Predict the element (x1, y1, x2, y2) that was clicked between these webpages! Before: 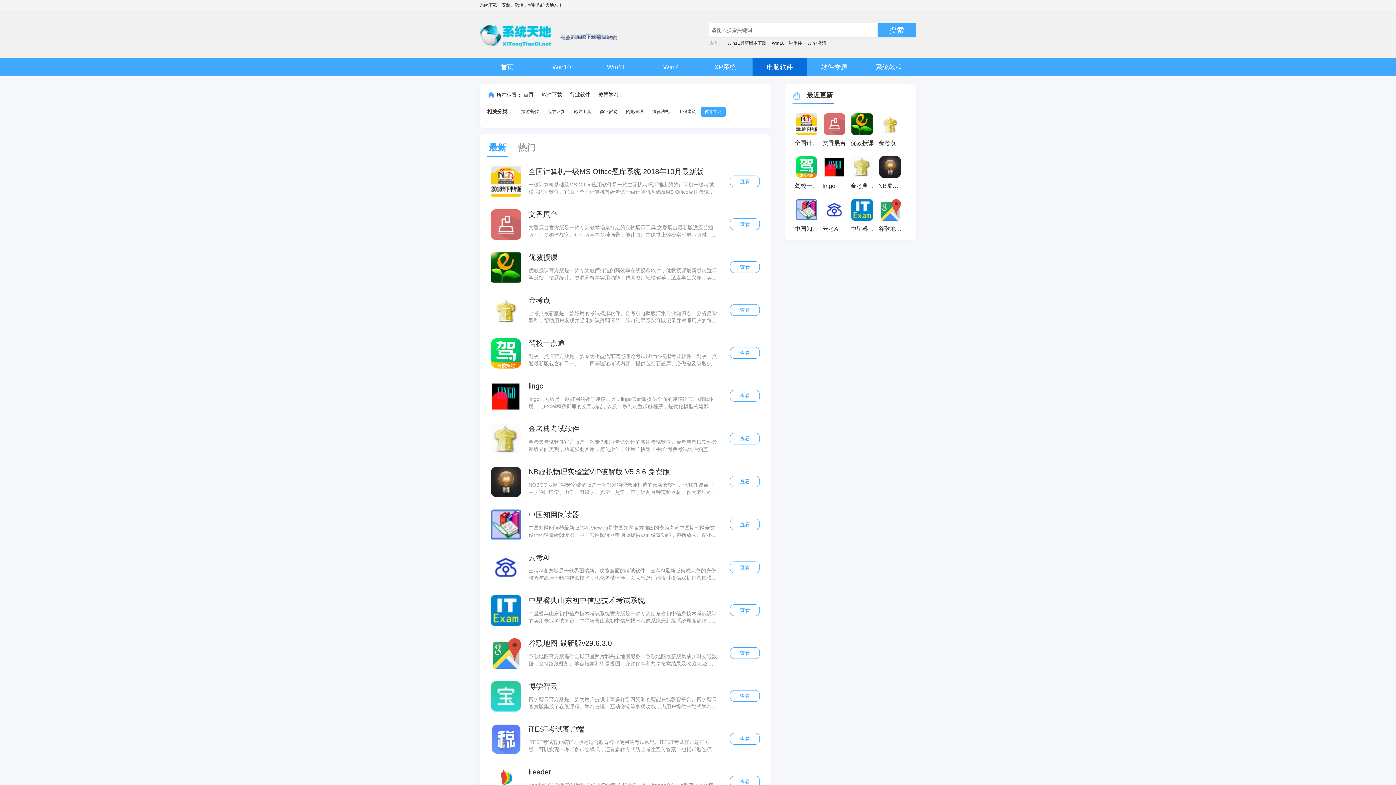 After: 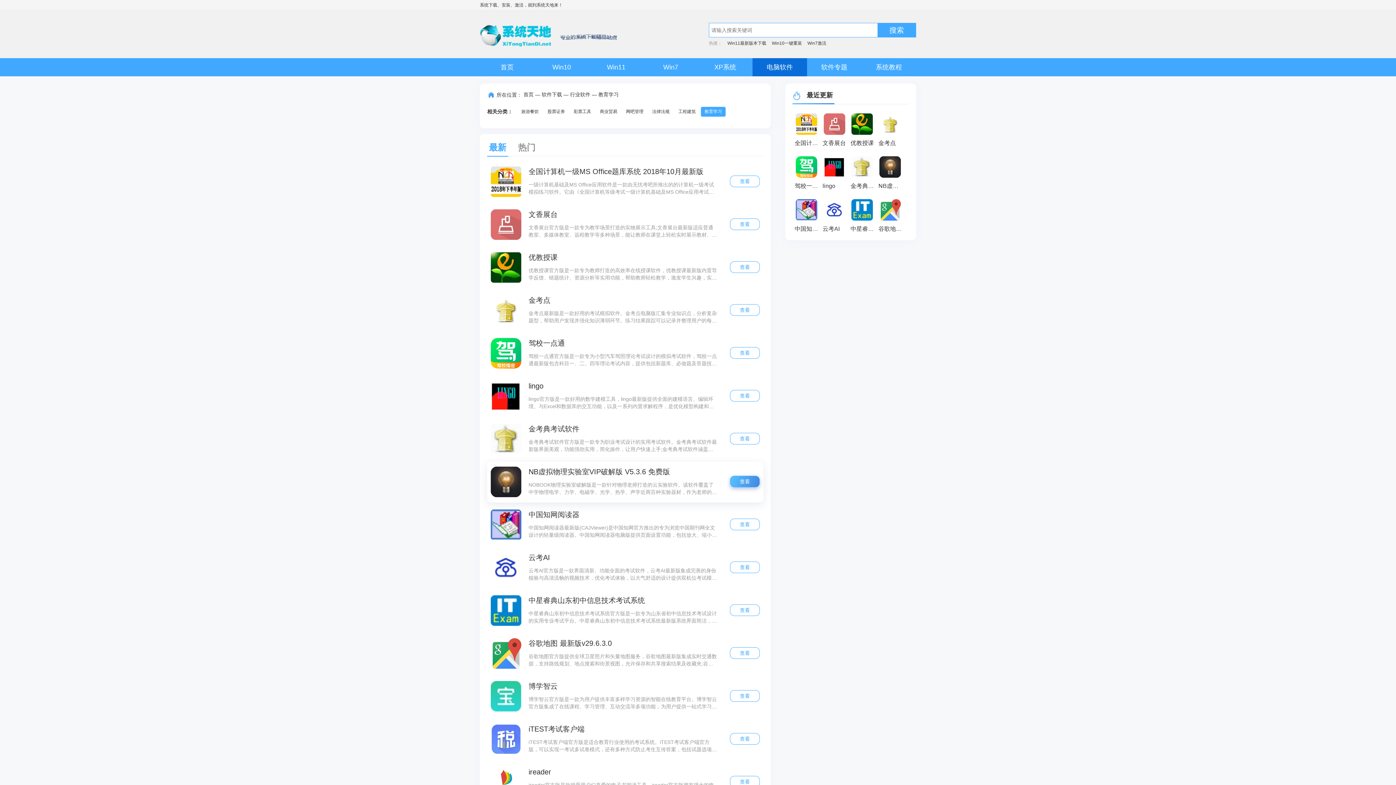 Action: bbox: (730, 476, 760, 487) label: 查看